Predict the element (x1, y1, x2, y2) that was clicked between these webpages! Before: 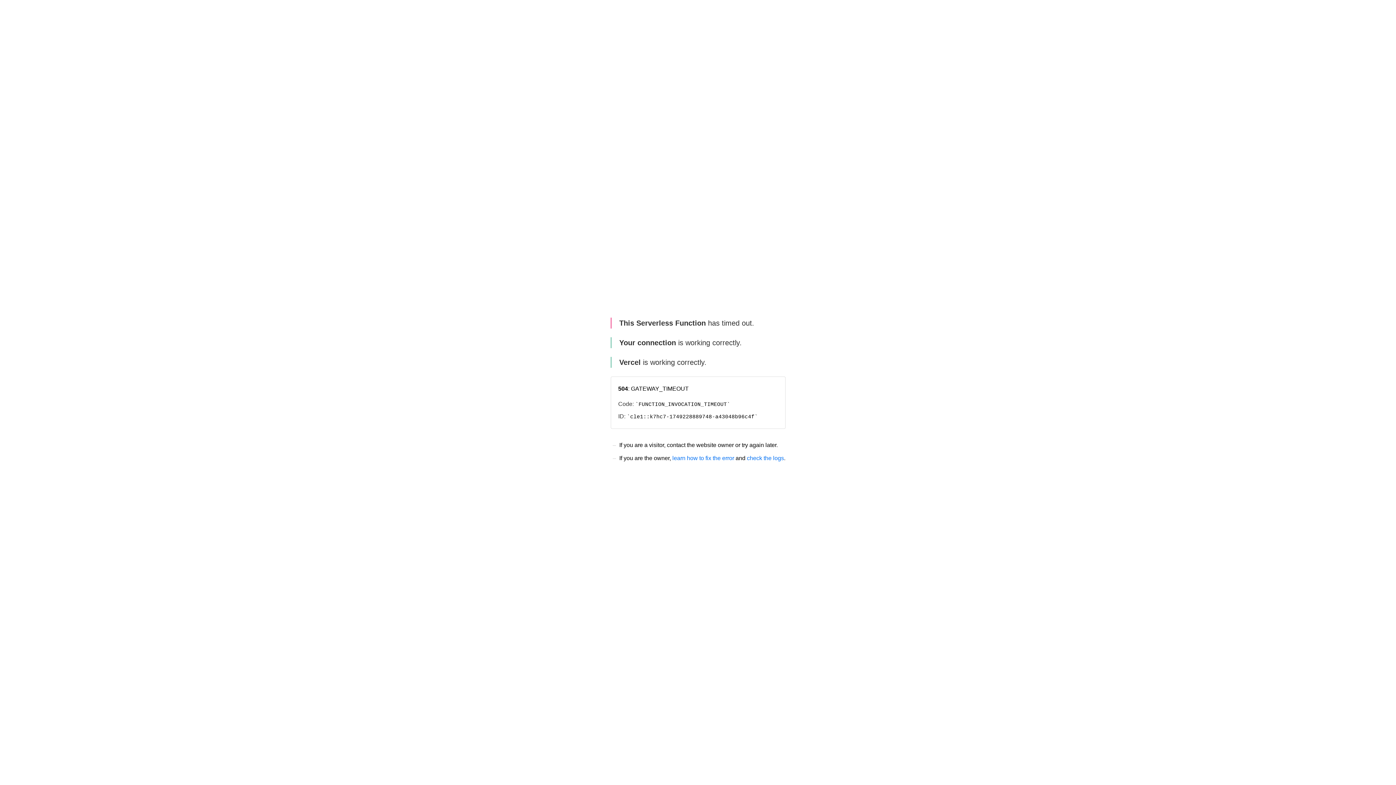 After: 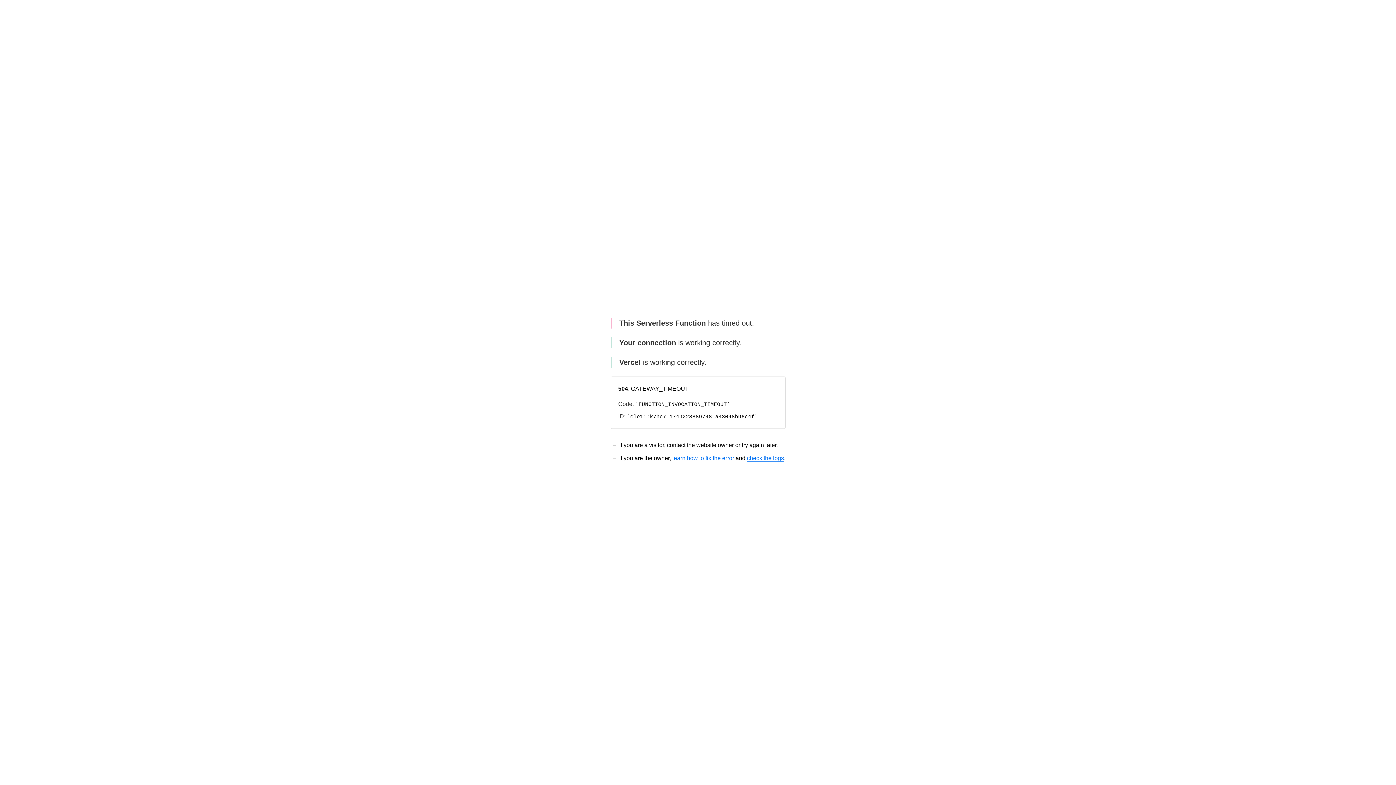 Action: label: check the logs bbox: (747, 455, 784, 461)